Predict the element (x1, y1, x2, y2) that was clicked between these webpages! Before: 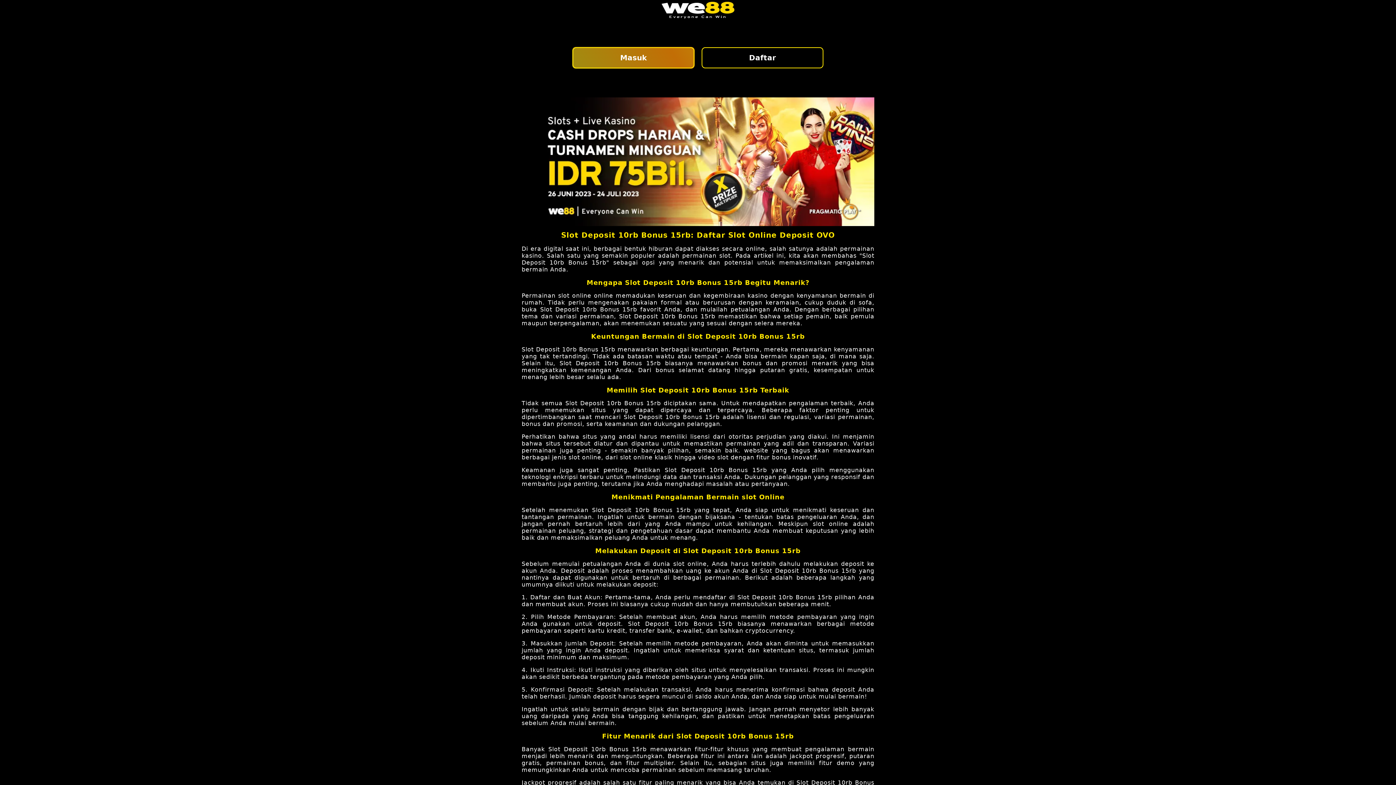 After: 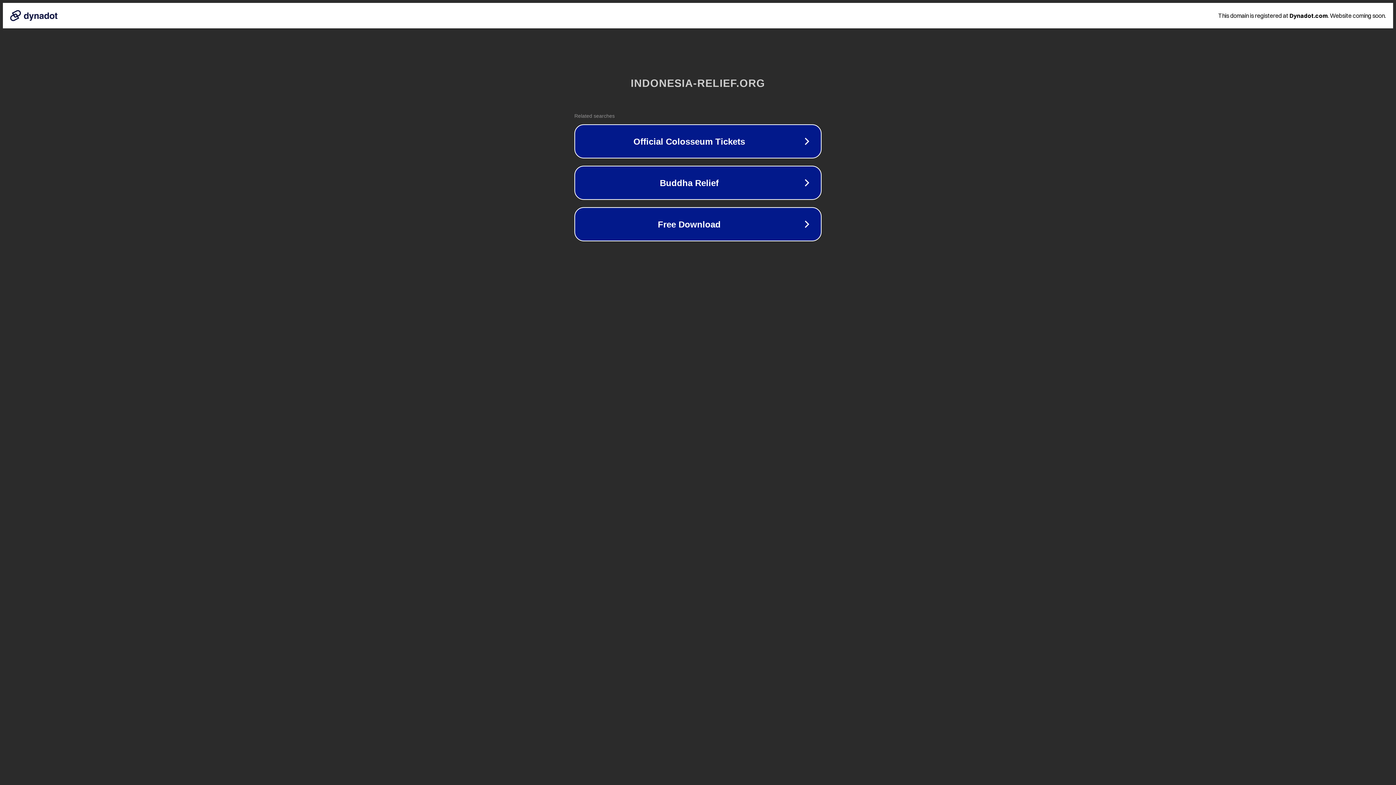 Action: label: Masuk bbox: (572, 47, 694, 68)